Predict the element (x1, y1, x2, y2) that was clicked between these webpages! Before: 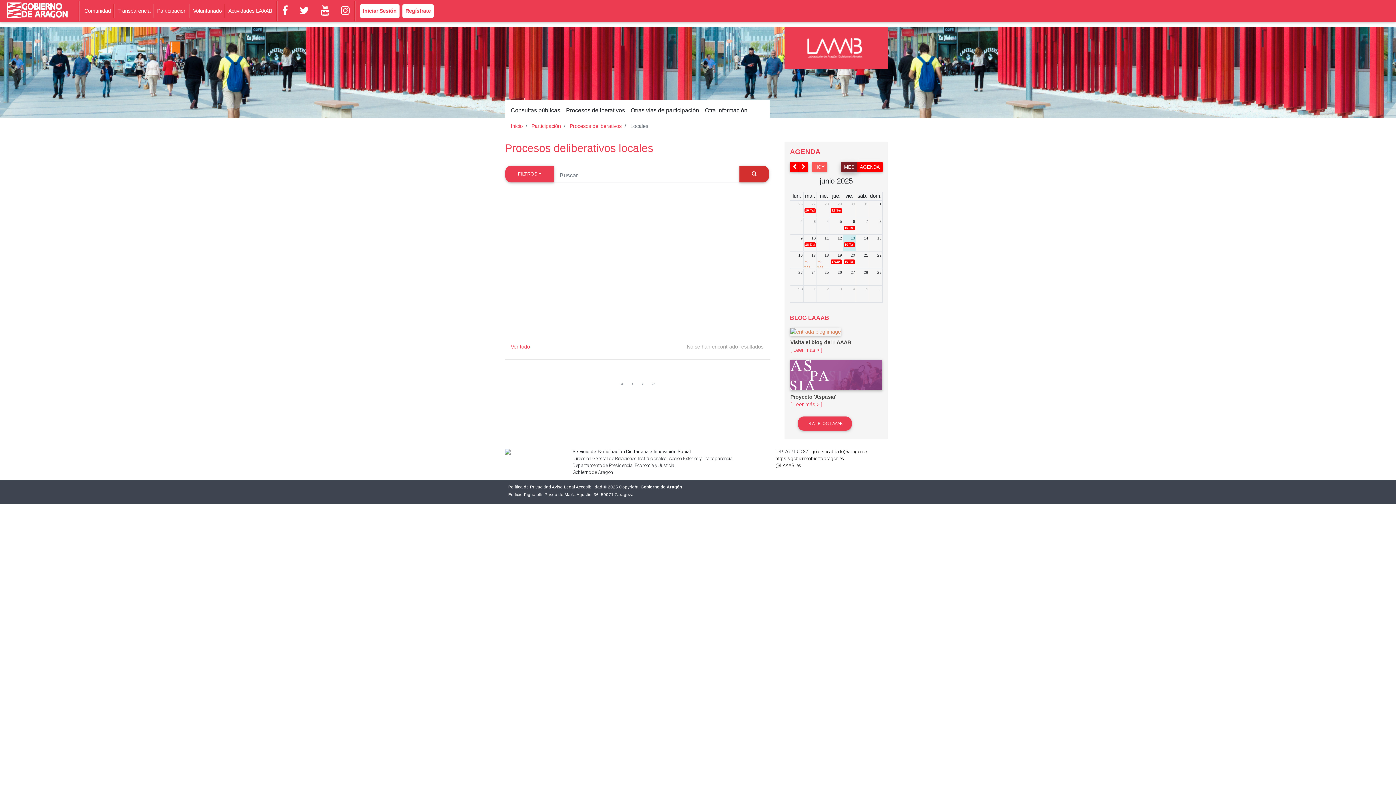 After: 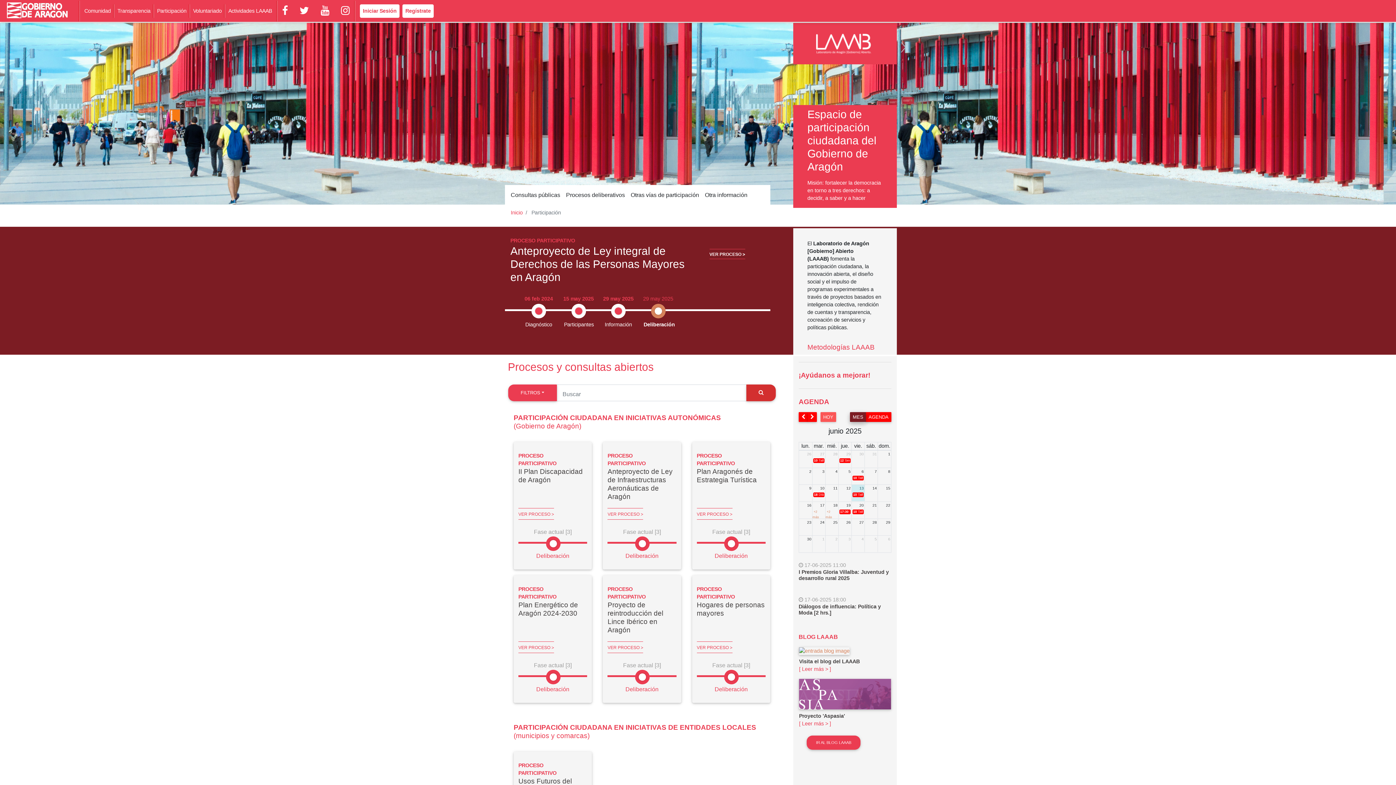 Action: label: Participación bbox: (531, 123, 561, 129)